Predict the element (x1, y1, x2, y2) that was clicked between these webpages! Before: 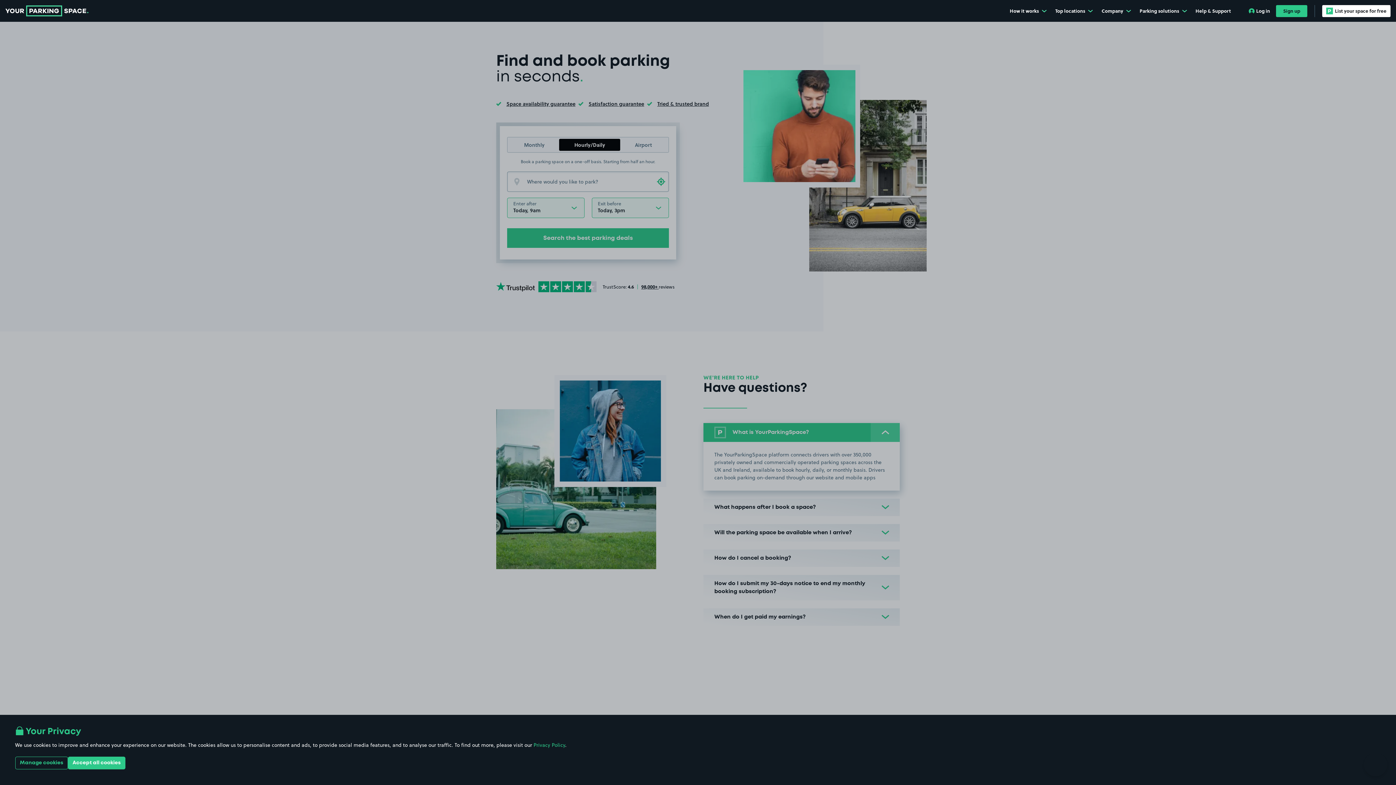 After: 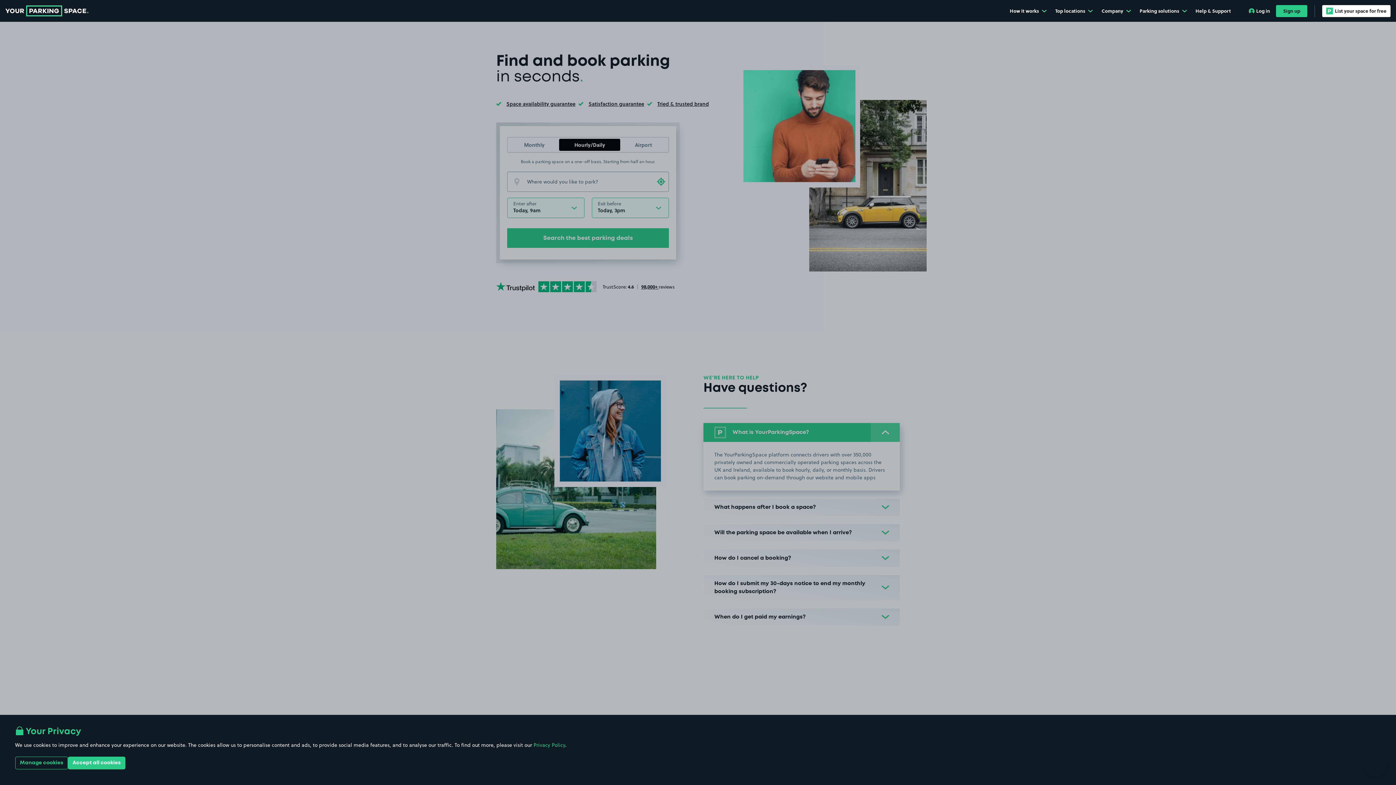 Action: label: Go to the homepage bbox: (5, 0, 88, 21)